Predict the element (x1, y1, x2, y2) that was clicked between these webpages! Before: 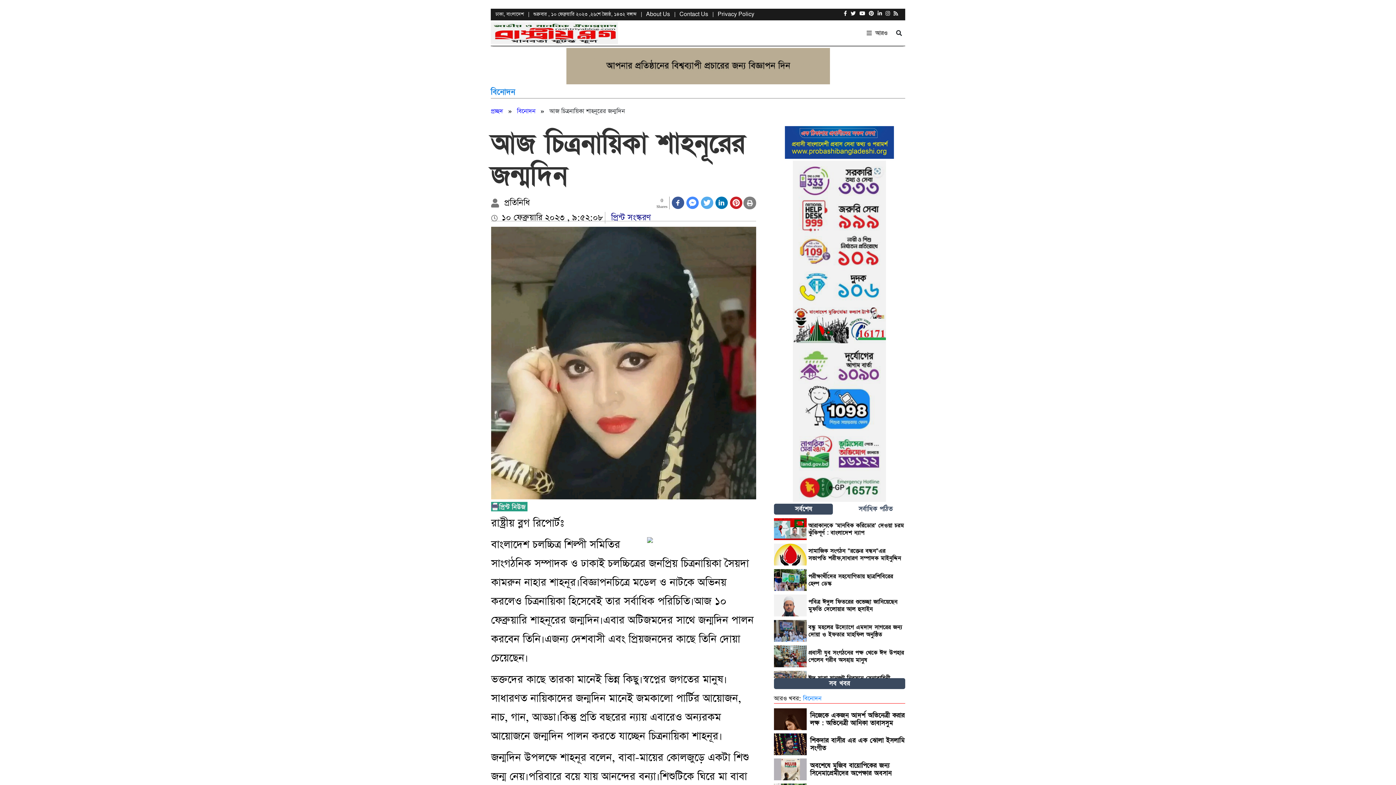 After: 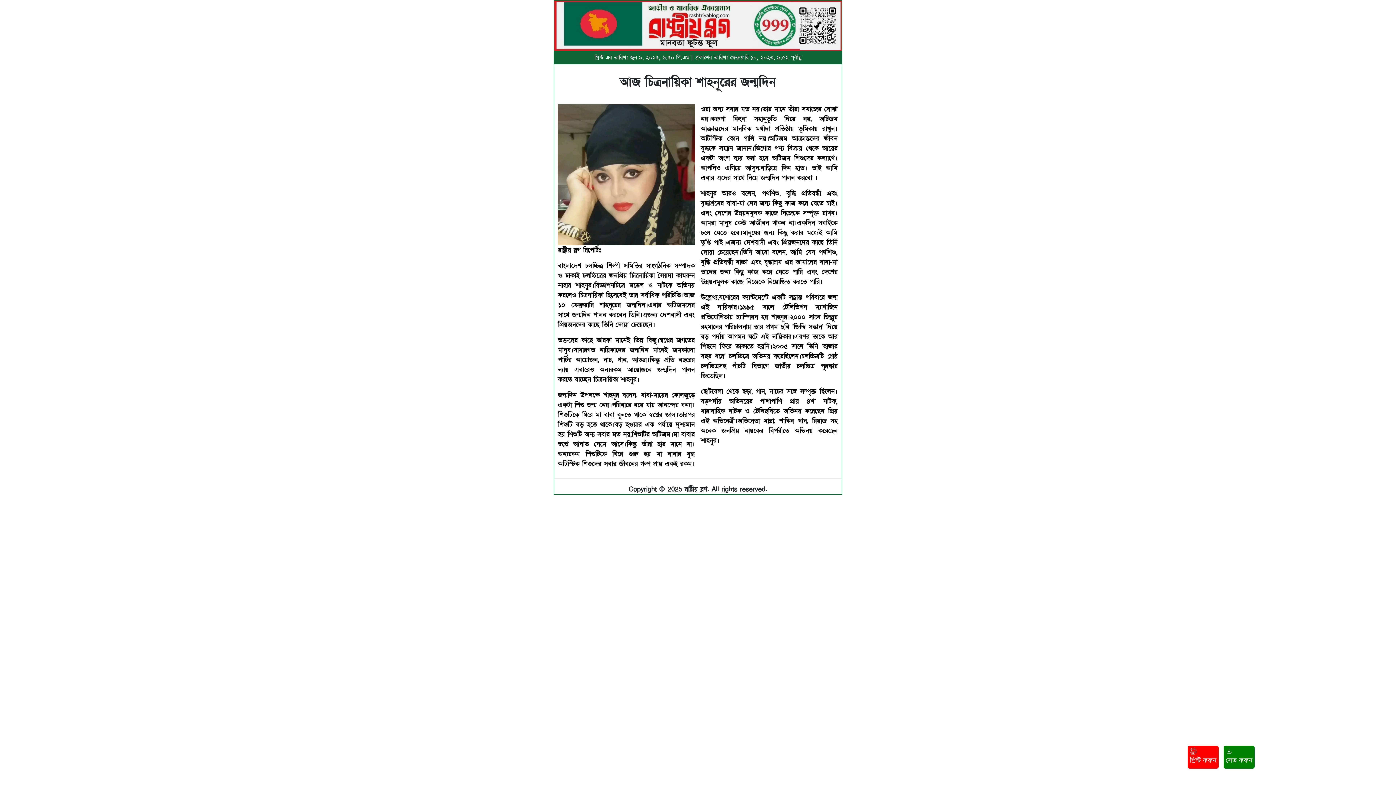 Action: bbox: (491, 502, 756, 511)